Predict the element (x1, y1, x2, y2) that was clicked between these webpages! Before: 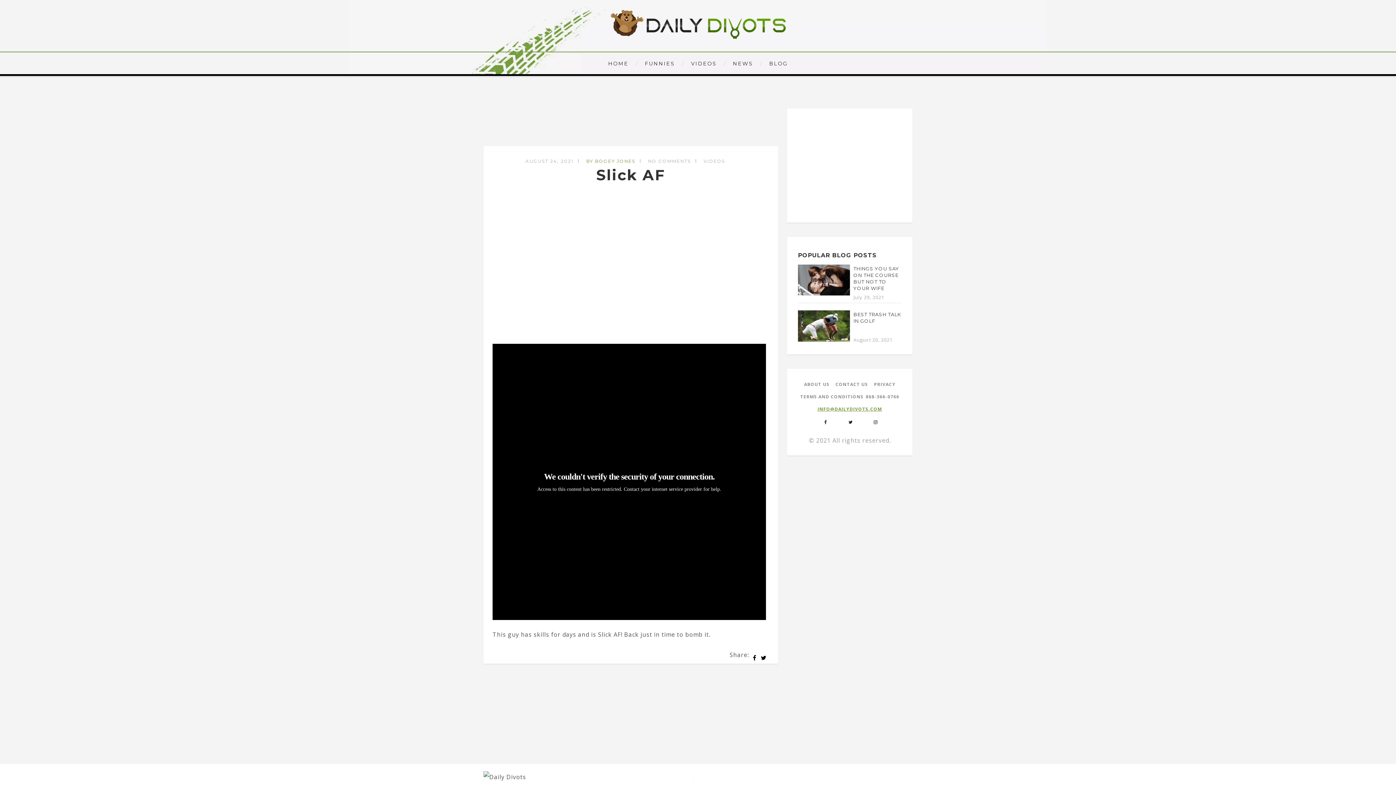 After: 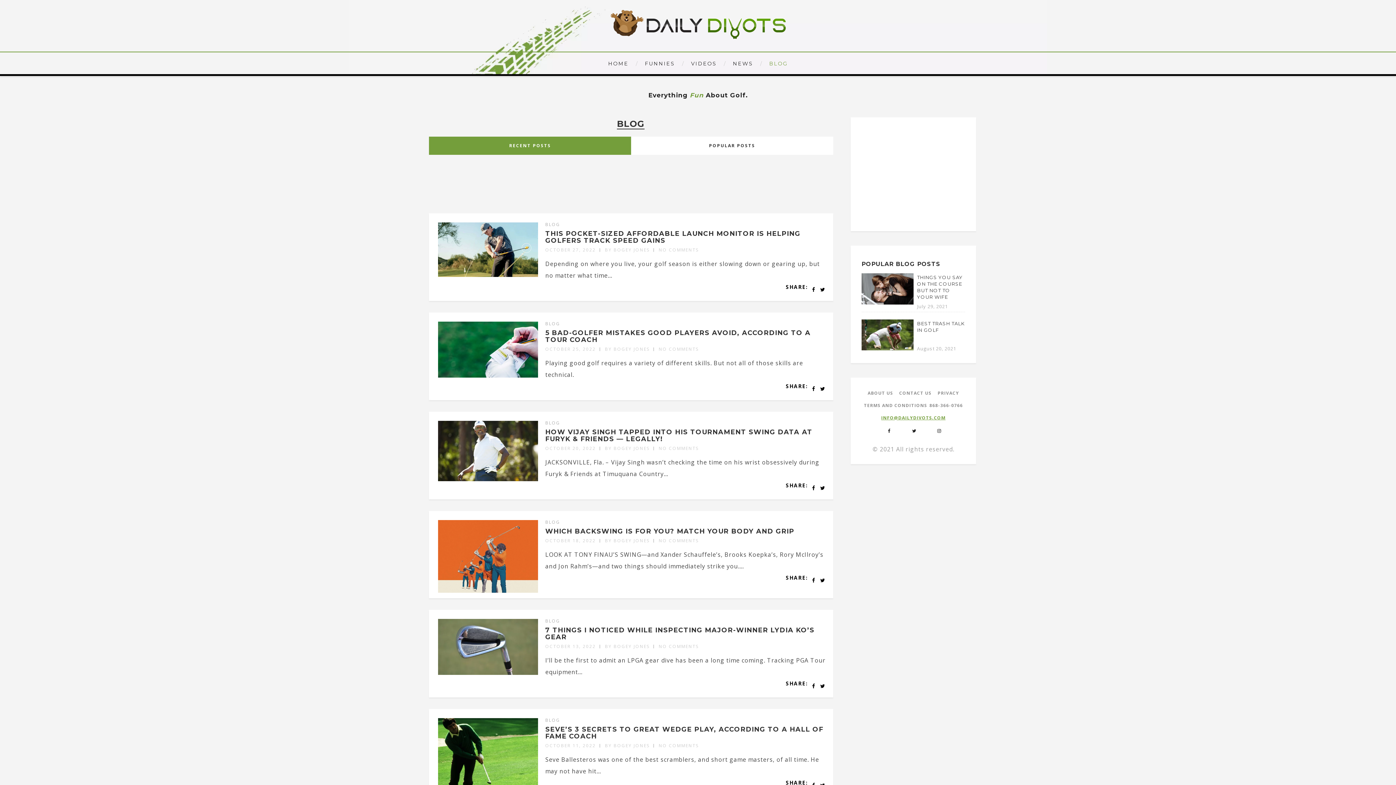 Action: bbox: (765, 52, 788, 74) label: BLOG